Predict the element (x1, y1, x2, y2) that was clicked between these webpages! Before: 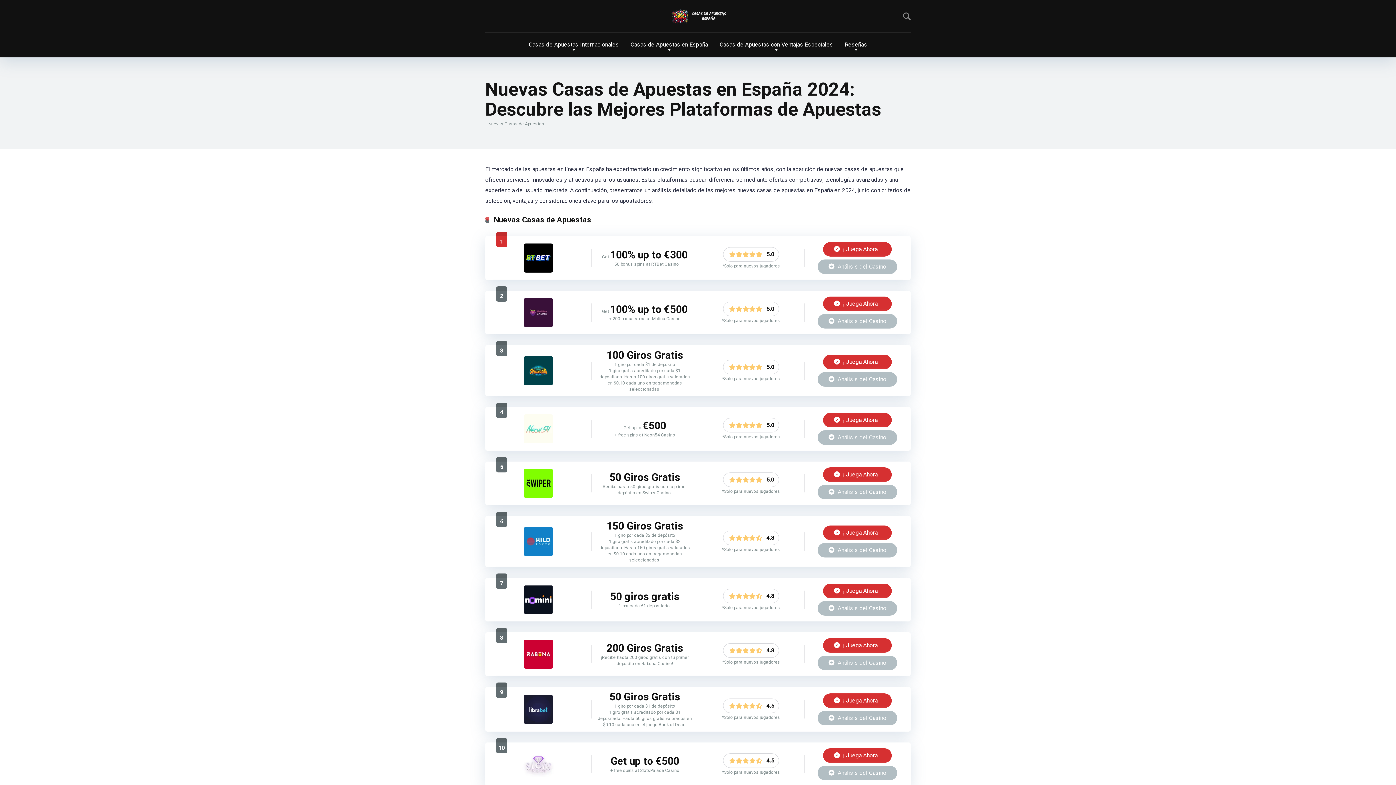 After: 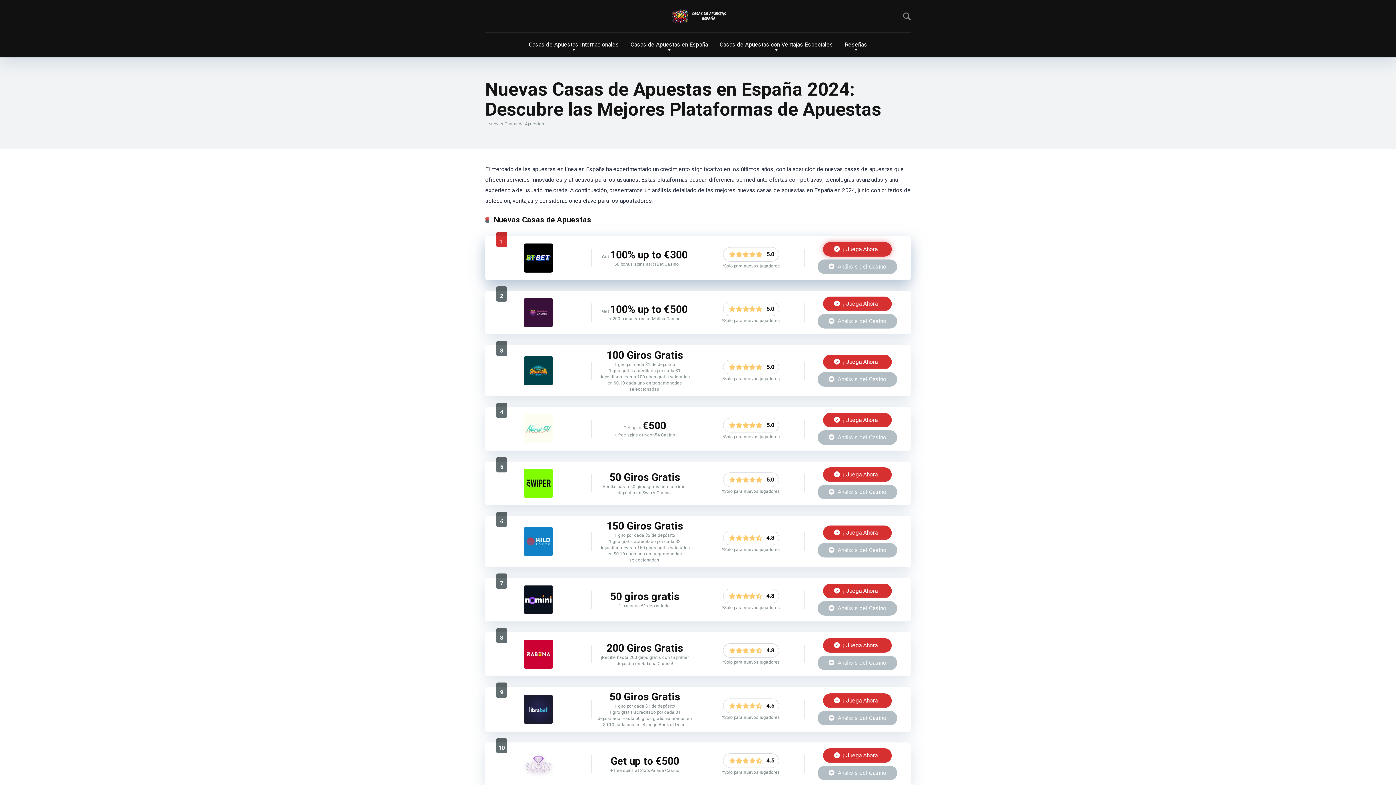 Action: bbox: (823, 242, 892, 256) label:  ¡ Juega Ahora !